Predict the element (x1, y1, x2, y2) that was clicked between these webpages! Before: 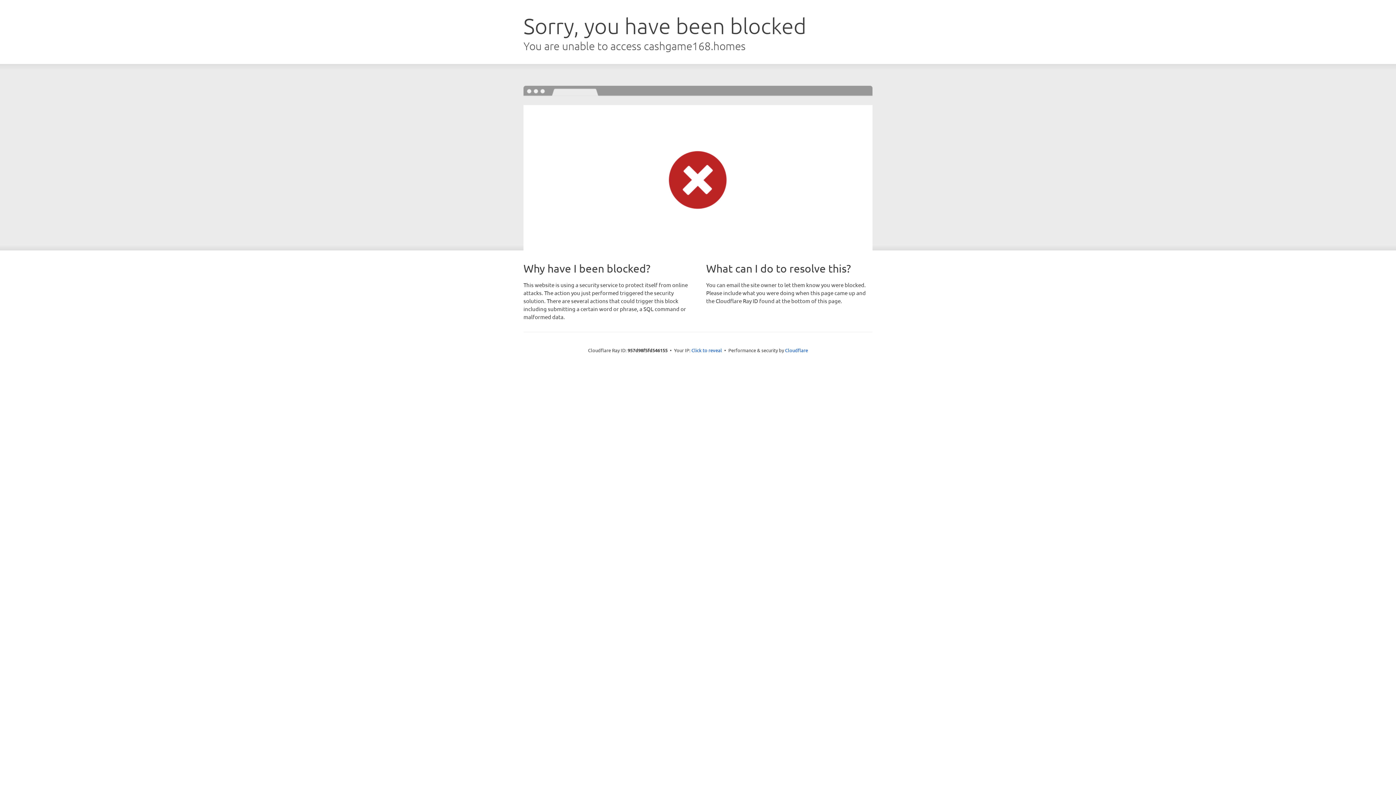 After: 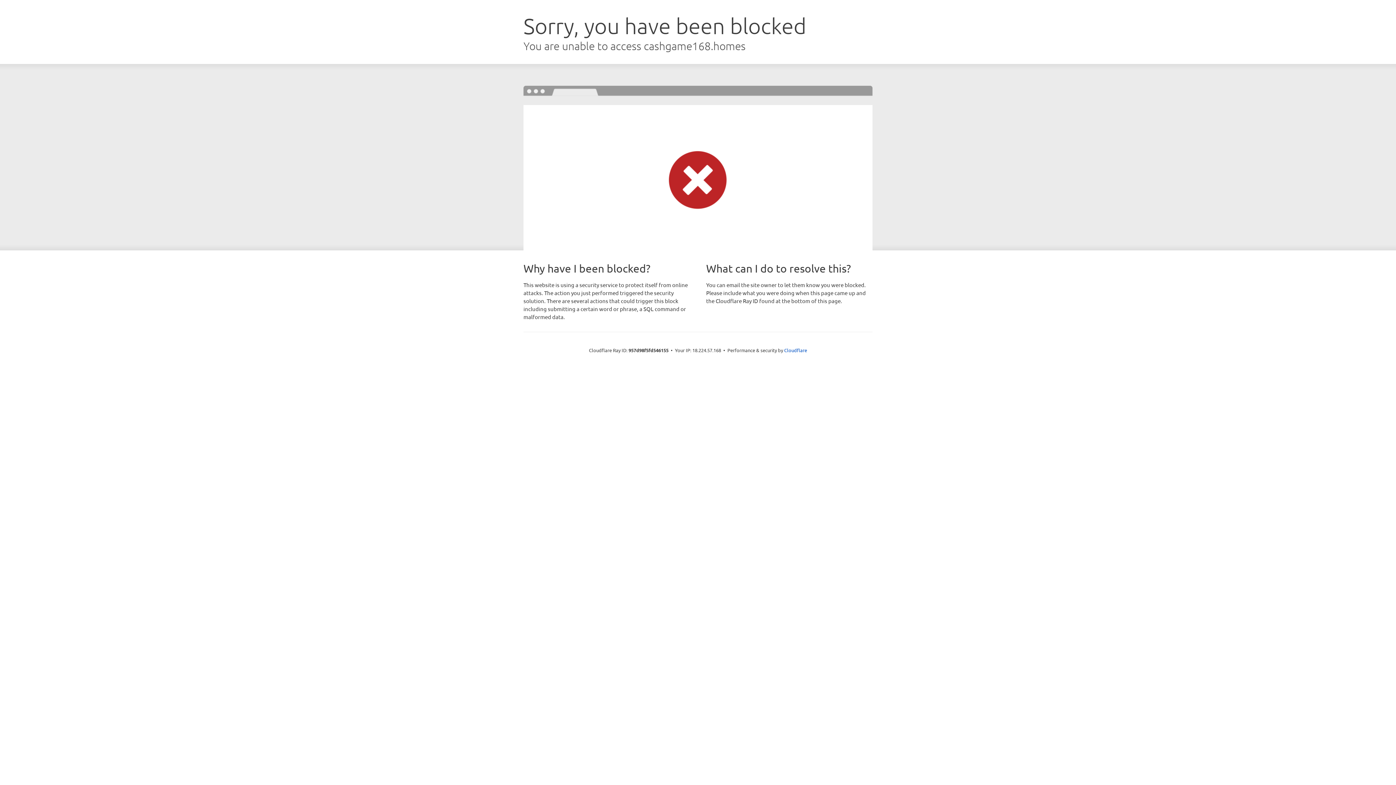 Action: bbox: (691, 346, 722, 353) label: Click to reveal